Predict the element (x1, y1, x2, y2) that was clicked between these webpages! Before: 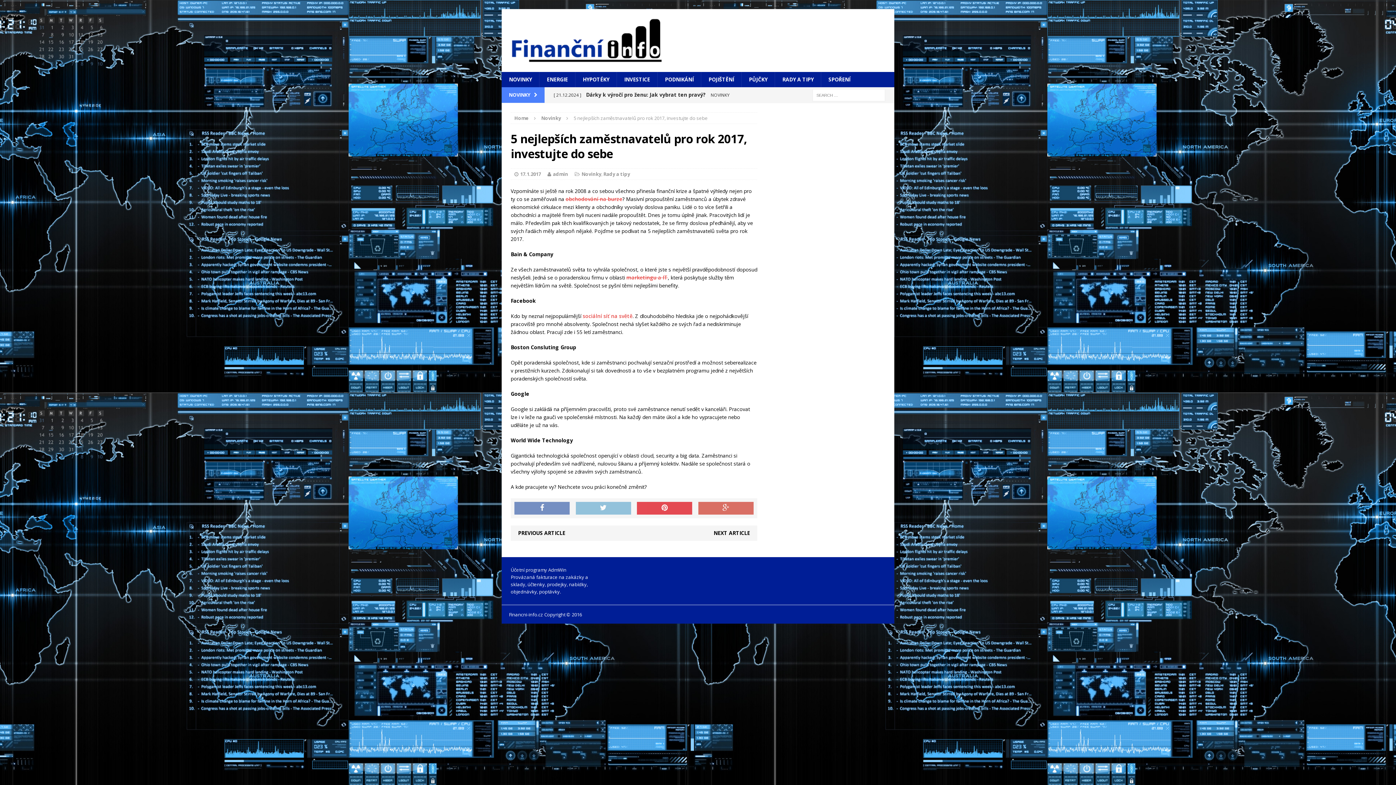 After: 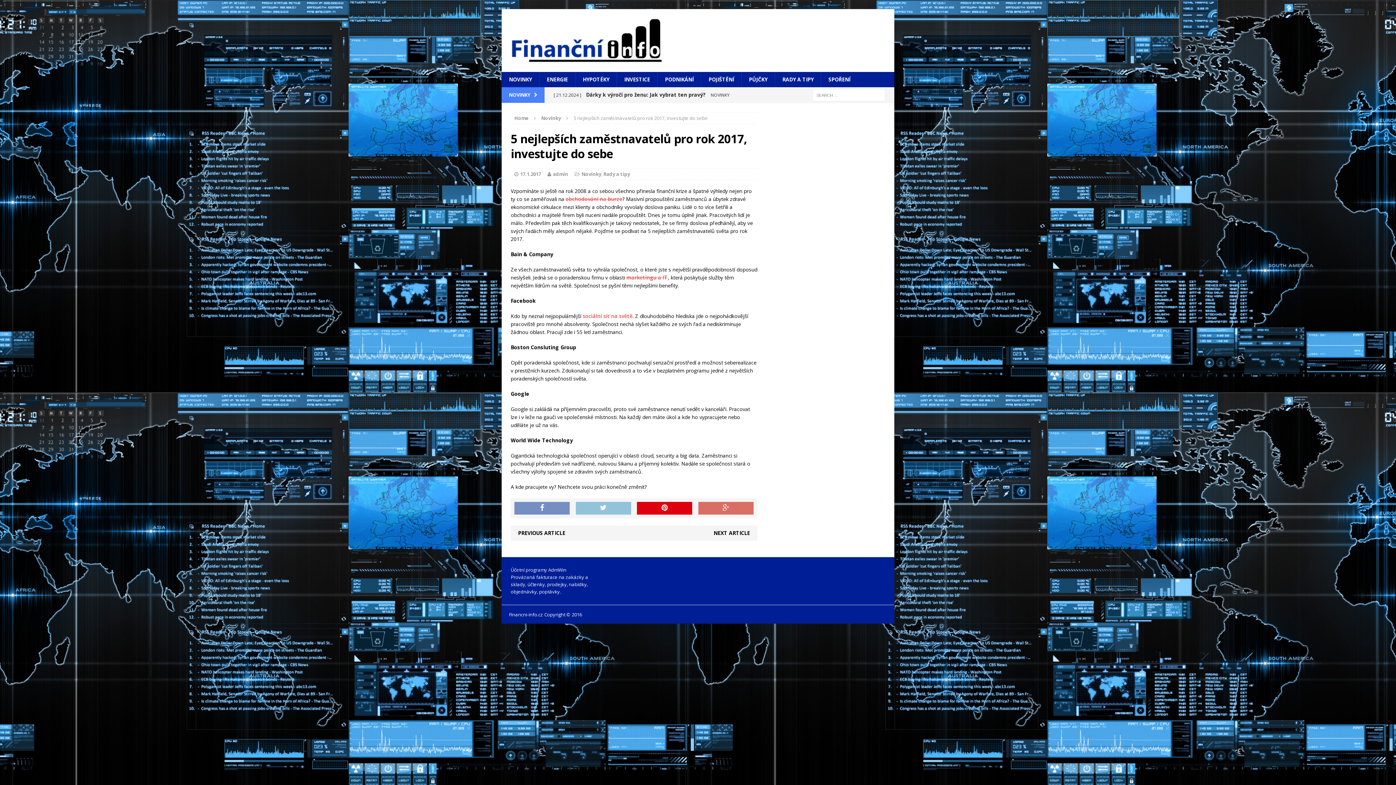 Action: bbox: (637, 502, 692, 514)